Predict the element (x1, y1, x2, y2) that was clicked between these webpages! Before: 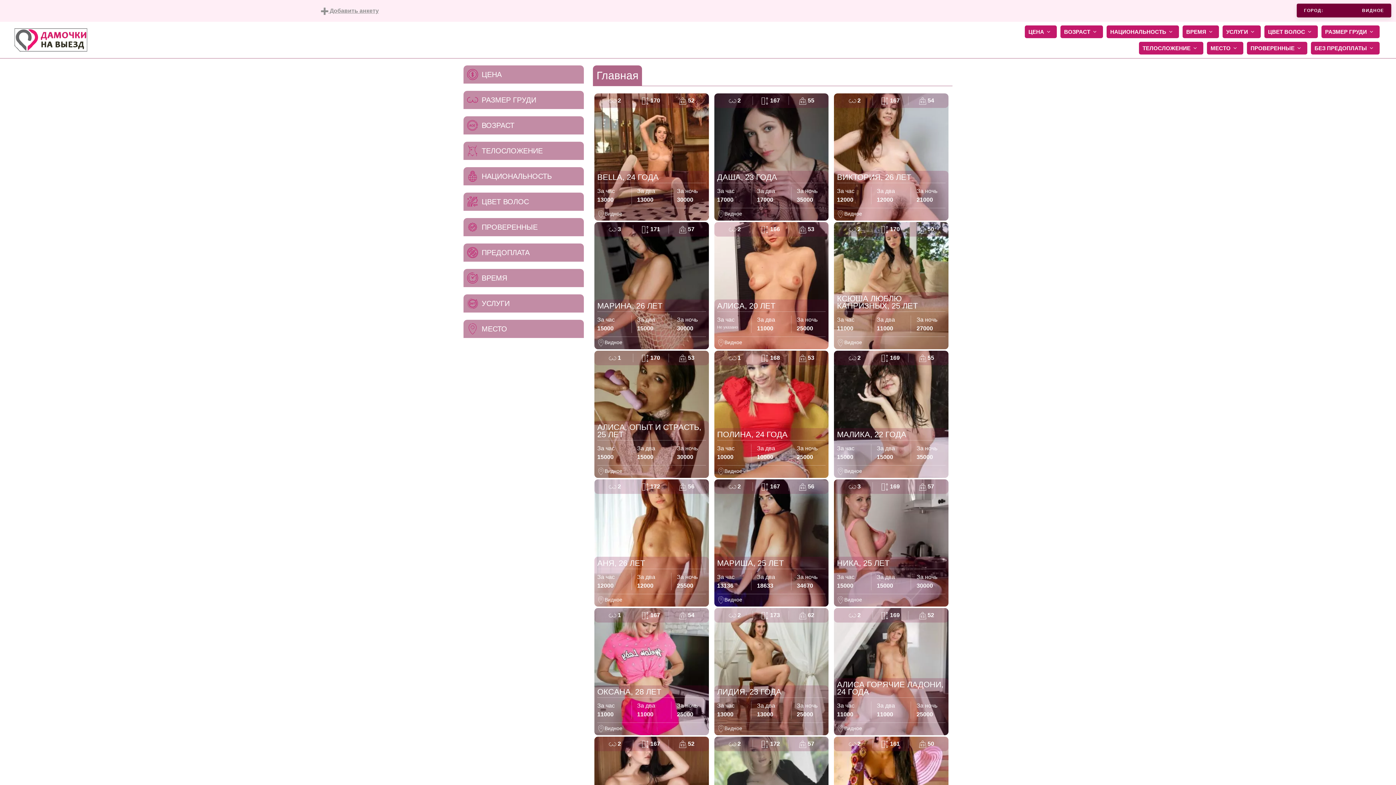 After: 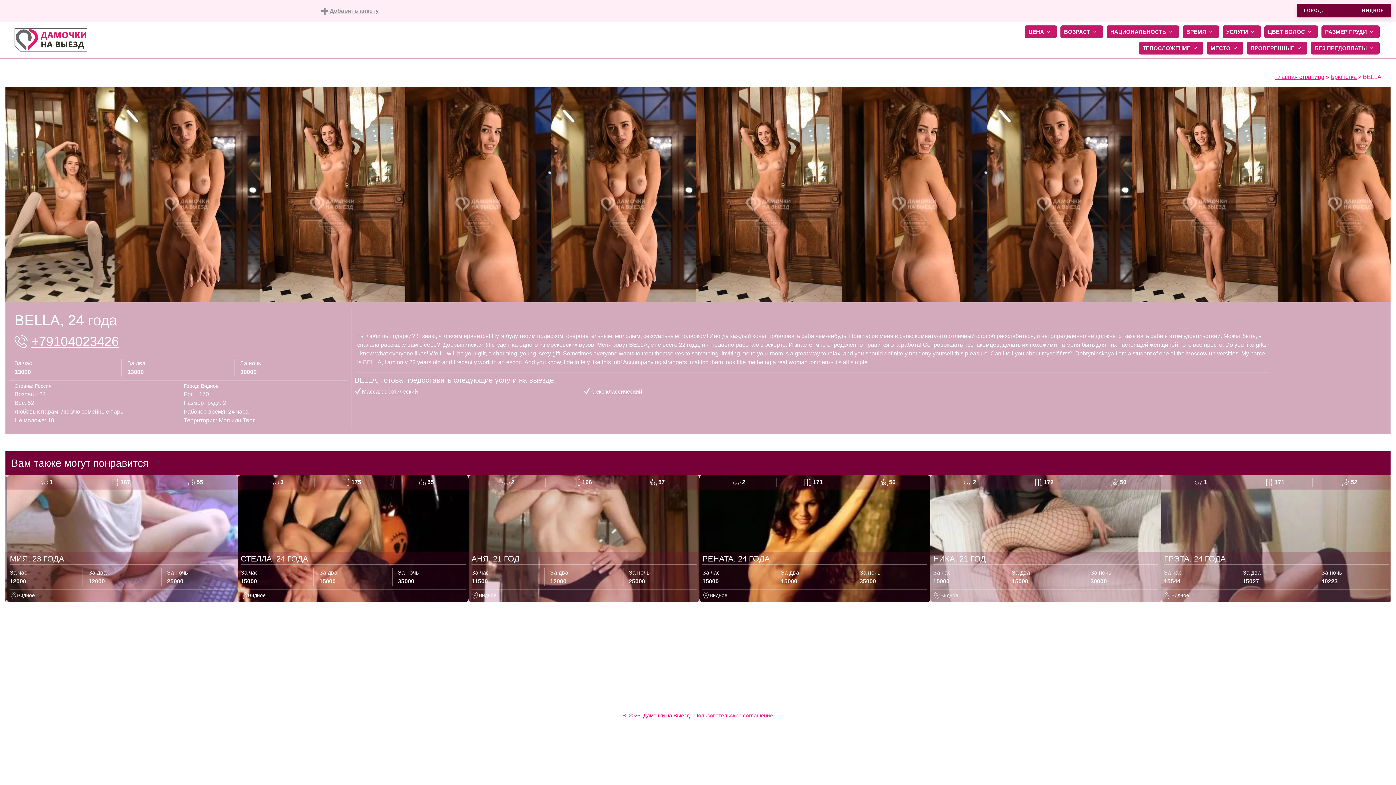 Action: bbox: (594, 153, 708, 159)